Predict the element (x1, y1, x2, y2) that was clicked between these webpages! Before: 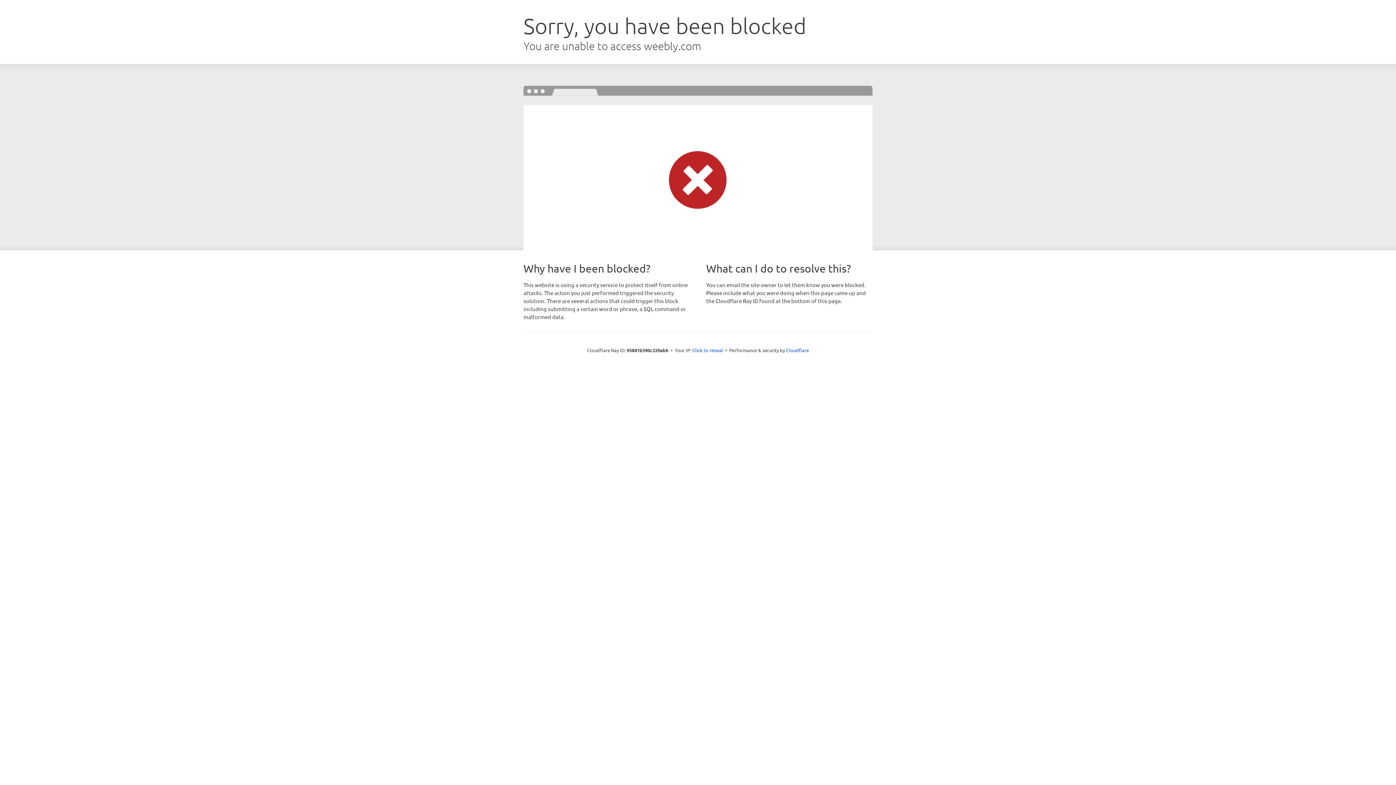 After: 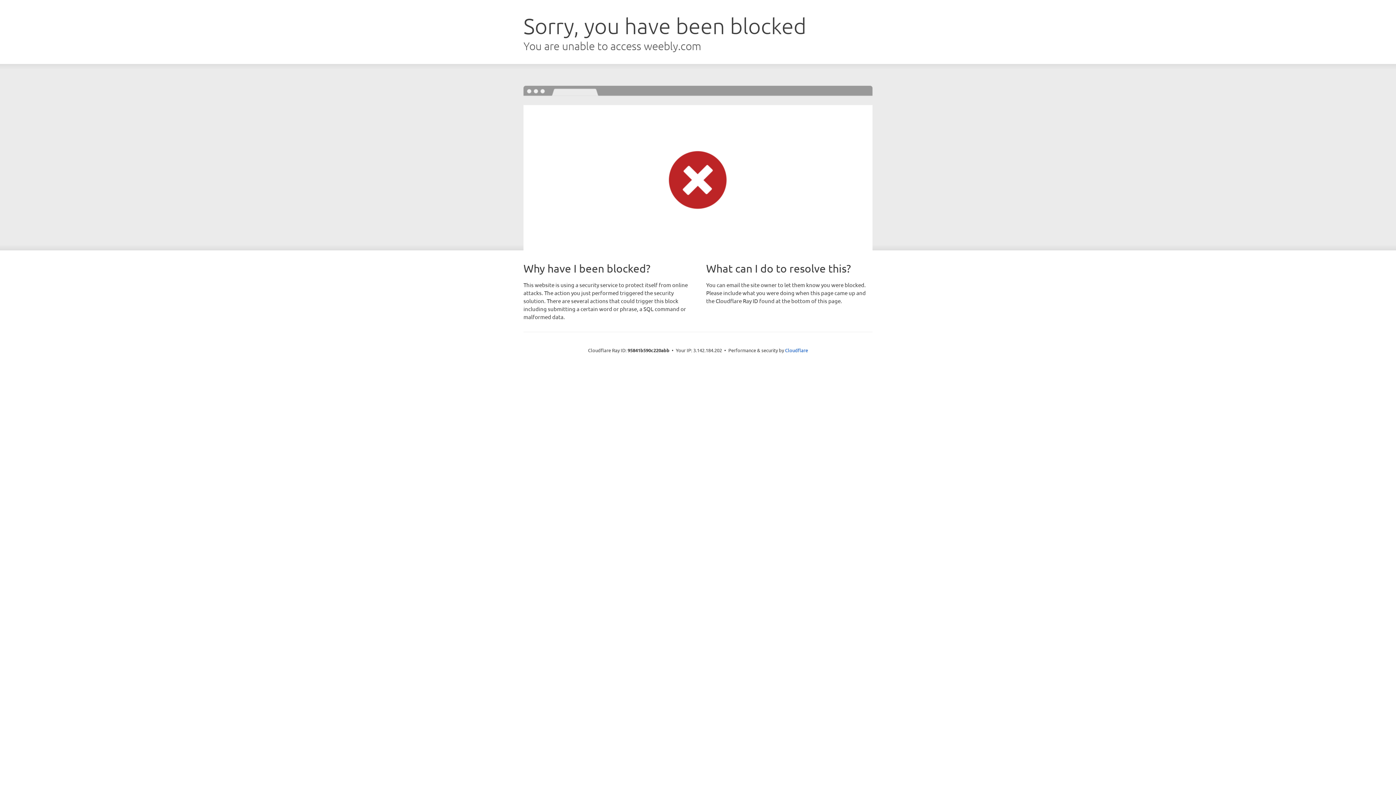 Action: bbox: (692, 346, 723, 353) label: Click to reveal